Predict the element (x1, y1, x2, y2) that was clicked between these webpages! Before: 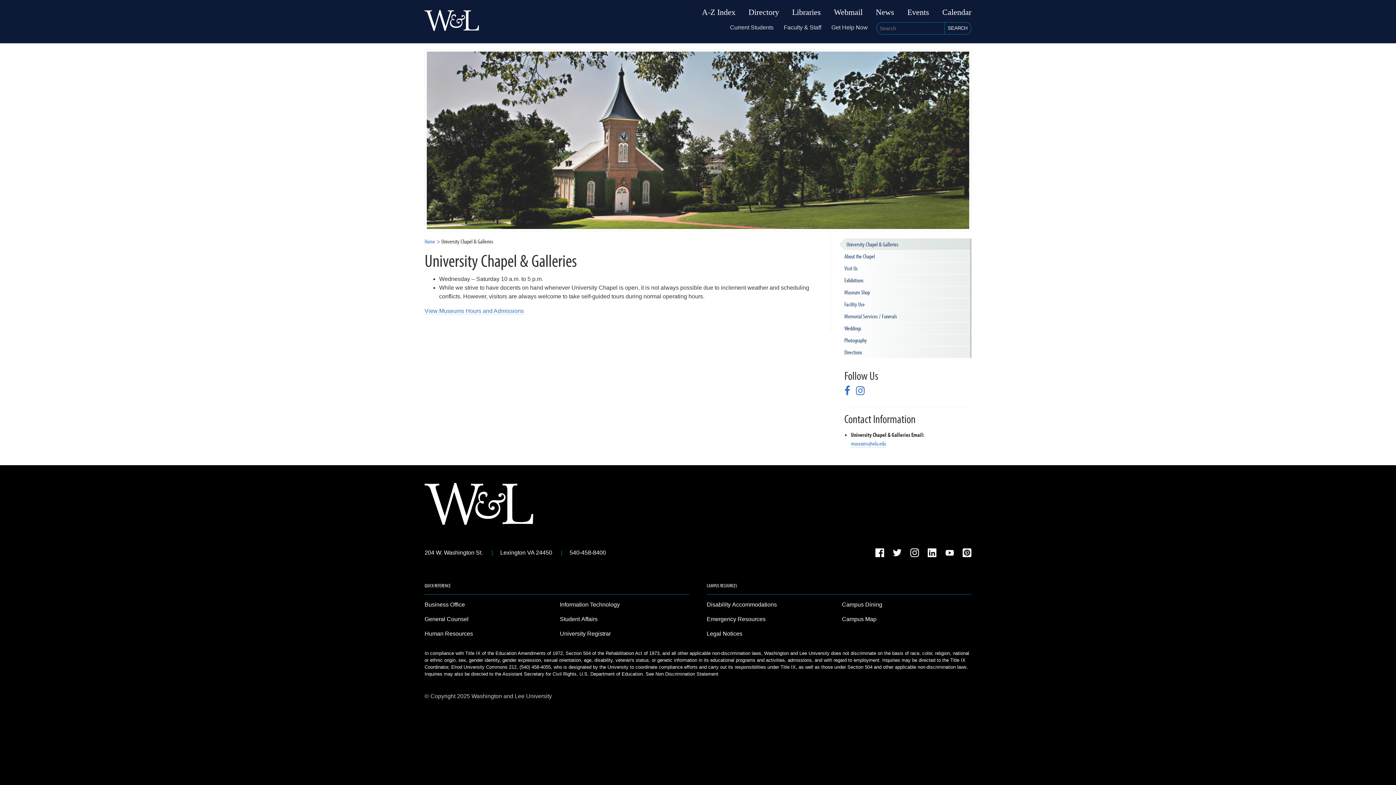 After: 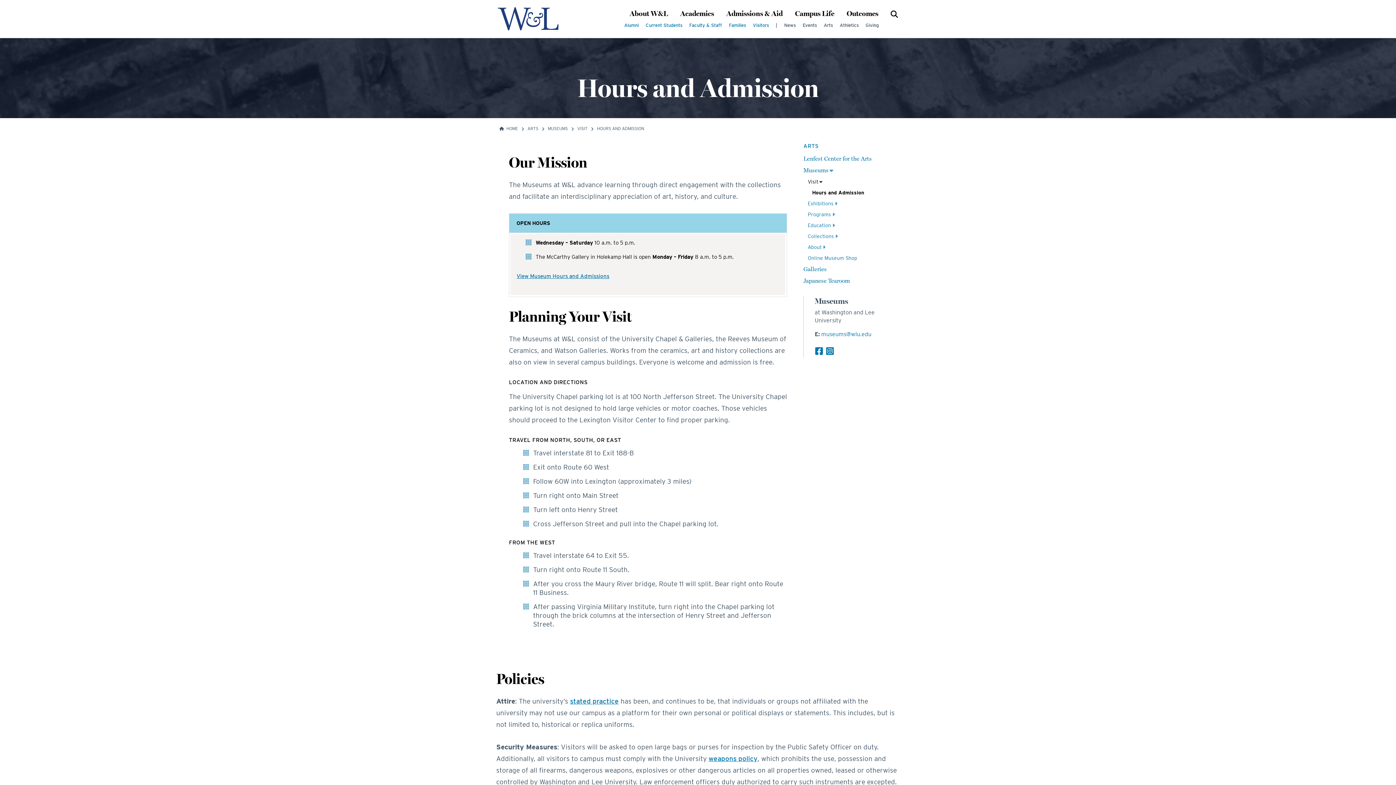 Action: bbox: (424, 308, 524, 314) label: View Museums Hours and Admissions